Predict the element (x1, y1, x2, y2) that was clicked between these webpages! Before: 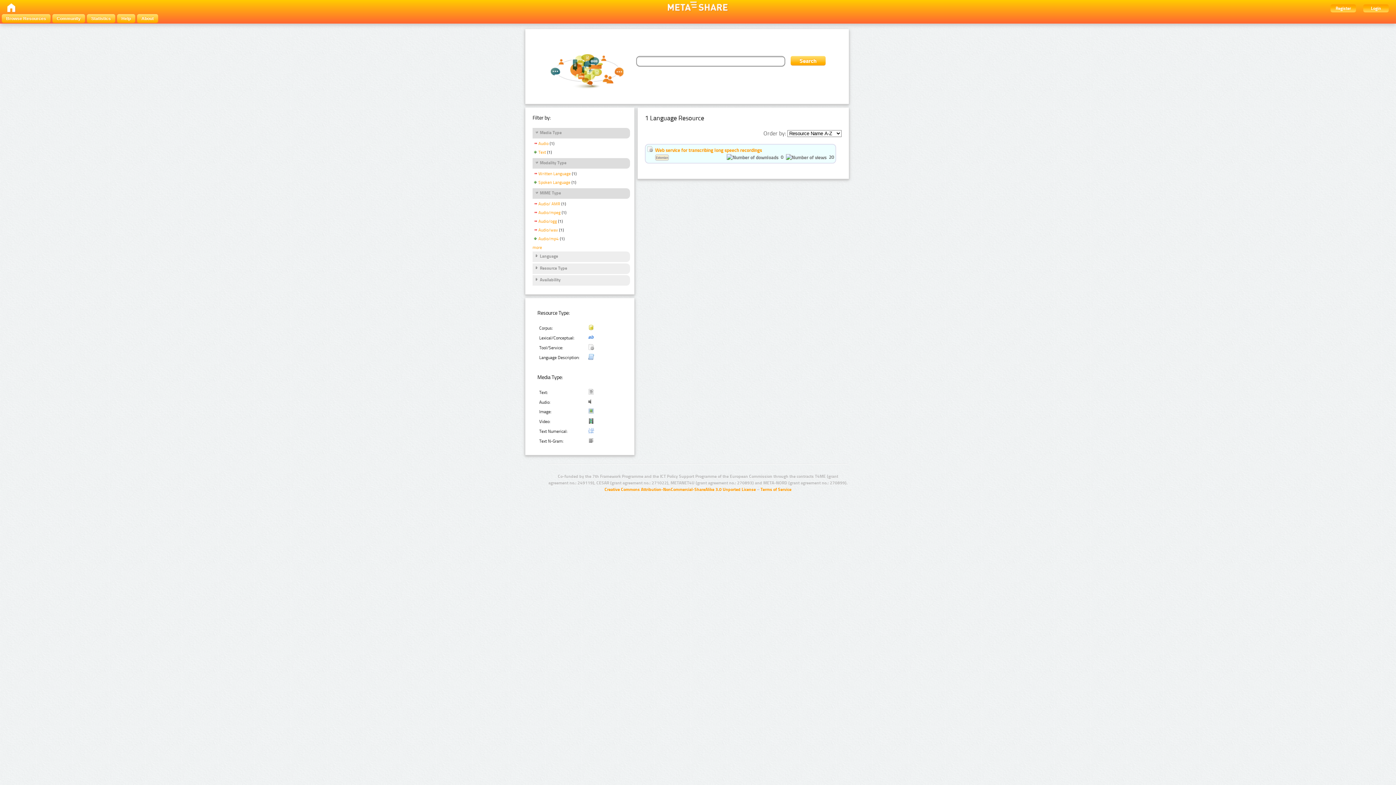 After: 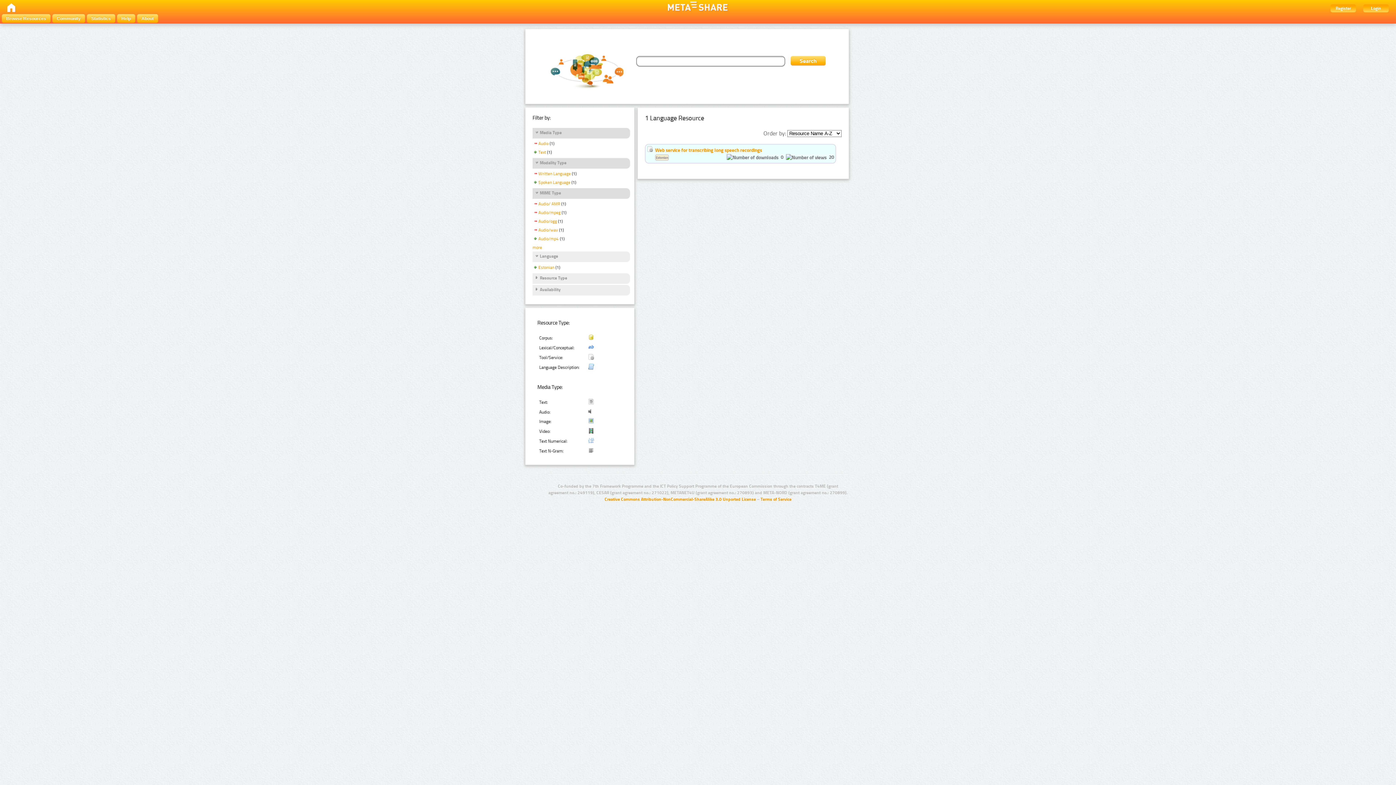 Action: label: Language bbox: (534, 253, 558, 260)